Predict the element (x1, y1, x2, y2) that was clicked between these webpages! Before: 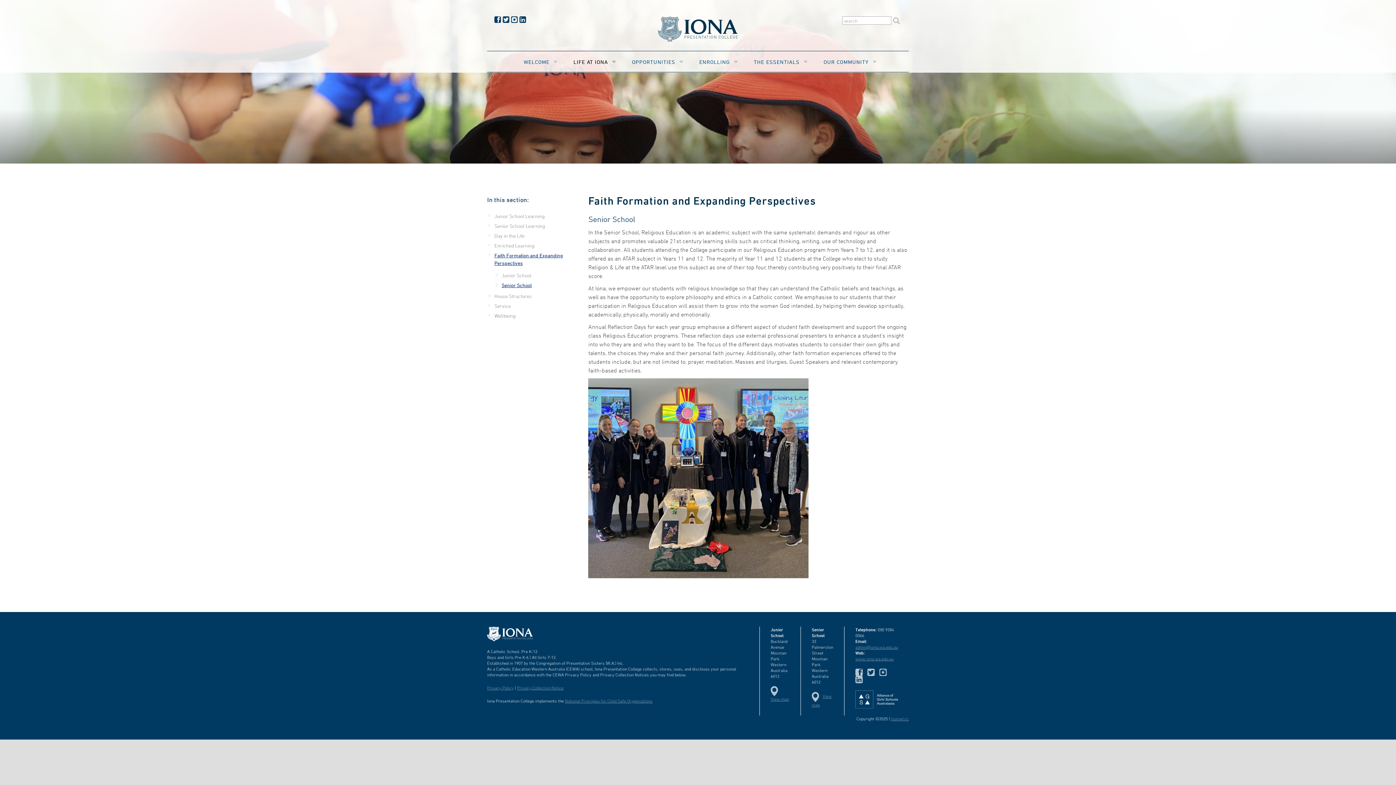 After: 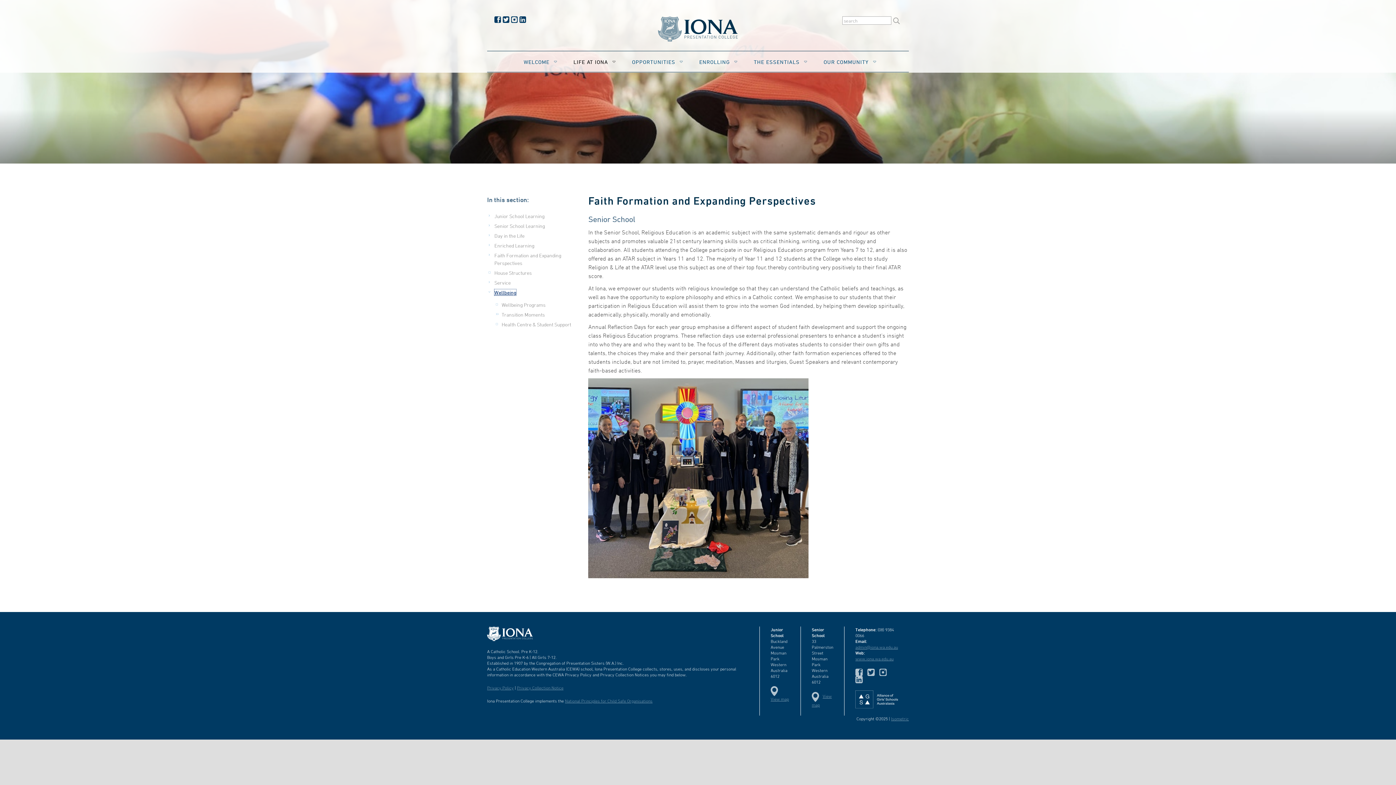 Action: label: Wellbeing bbox: (494, 312, 515, 319)